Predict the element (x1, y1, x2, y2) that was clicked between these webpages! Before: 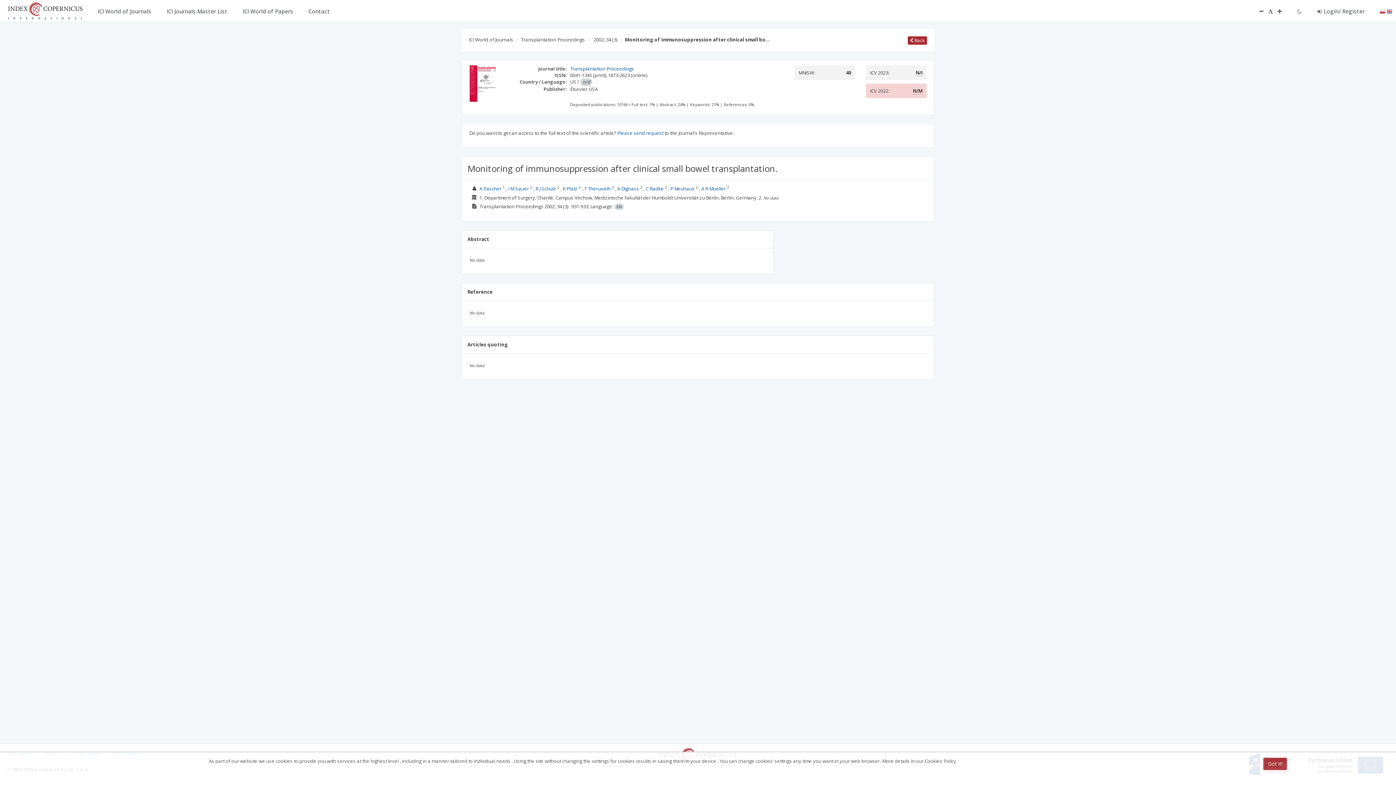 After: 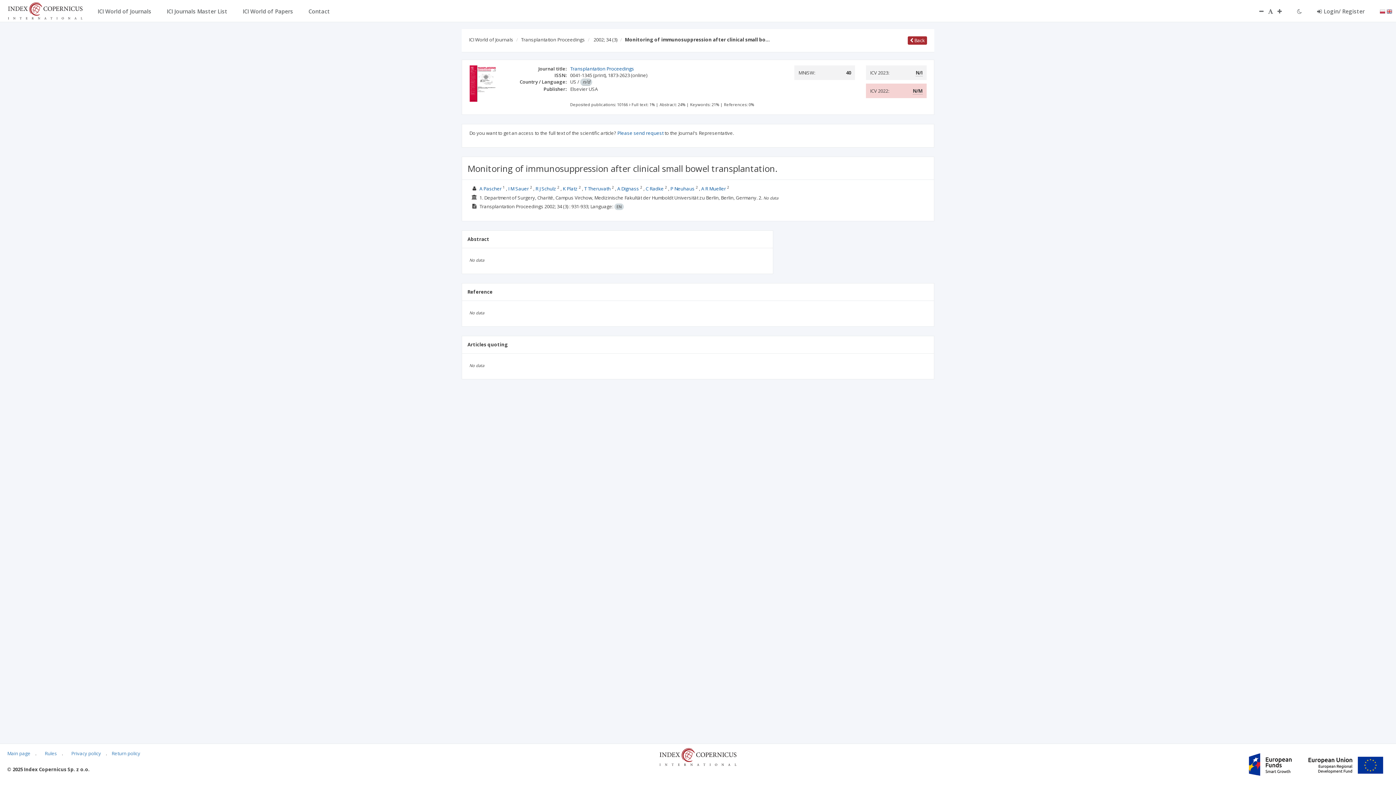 Action: label: Got it! bbox: (1263, 758, 1287, 770)